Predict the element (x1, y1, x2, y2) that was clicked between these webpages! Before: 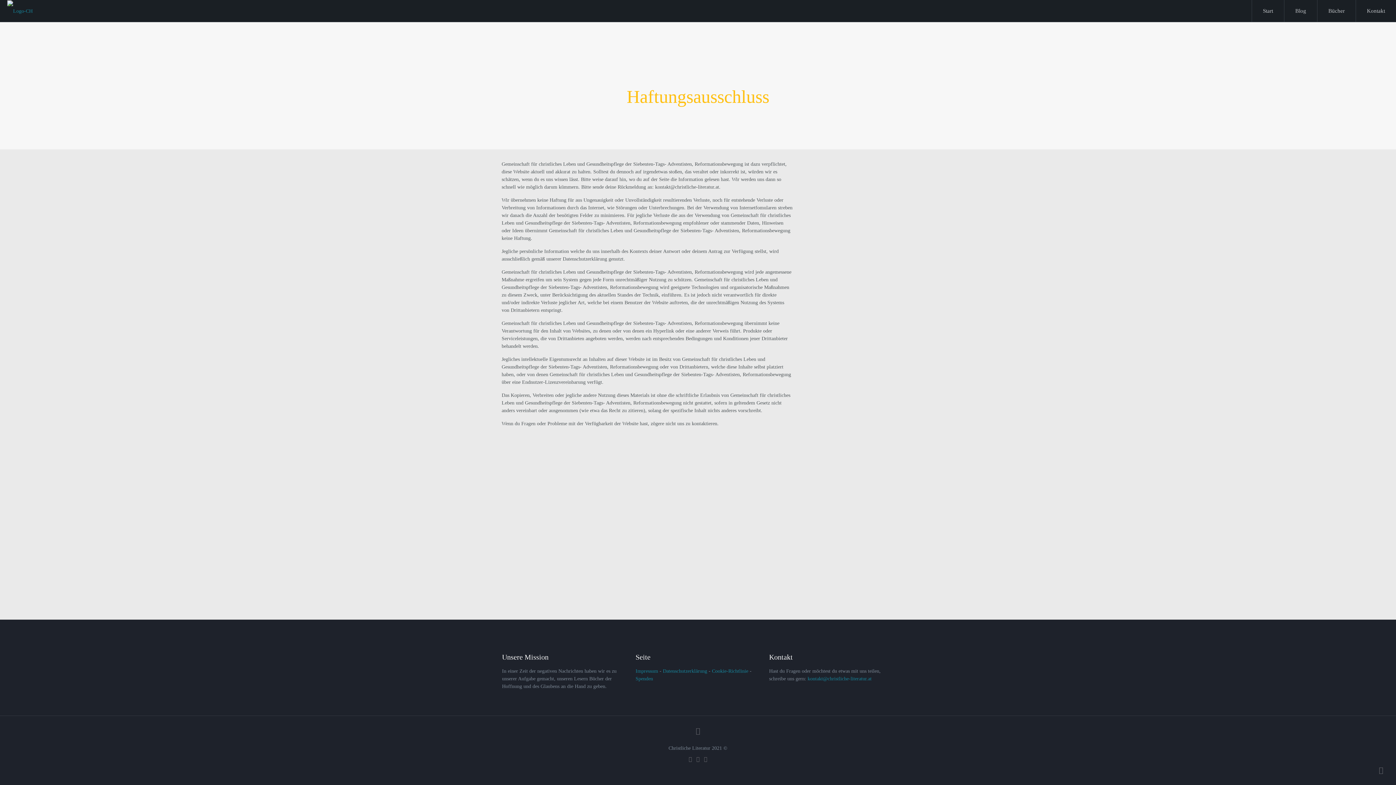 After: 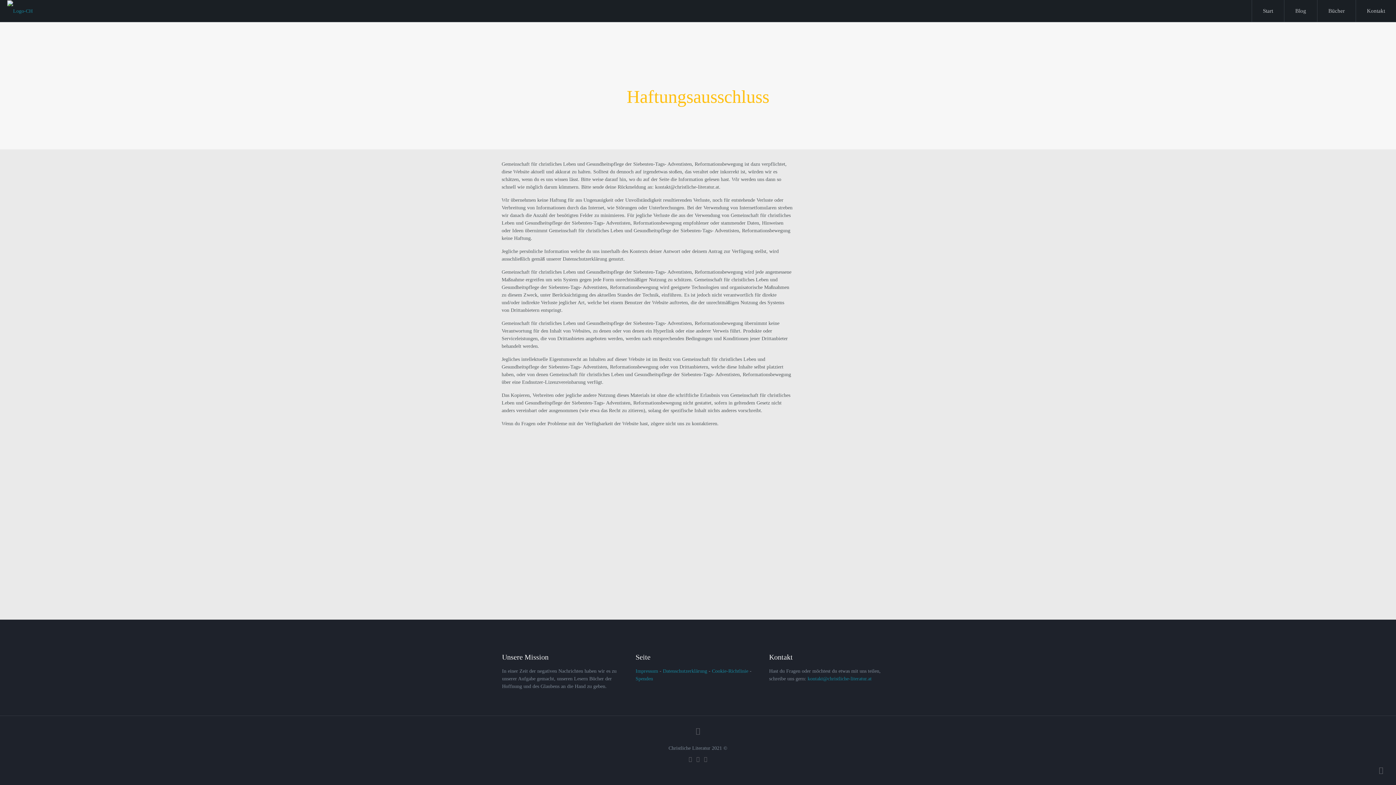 Action: bbox: (1373, 762, 1389, 778)